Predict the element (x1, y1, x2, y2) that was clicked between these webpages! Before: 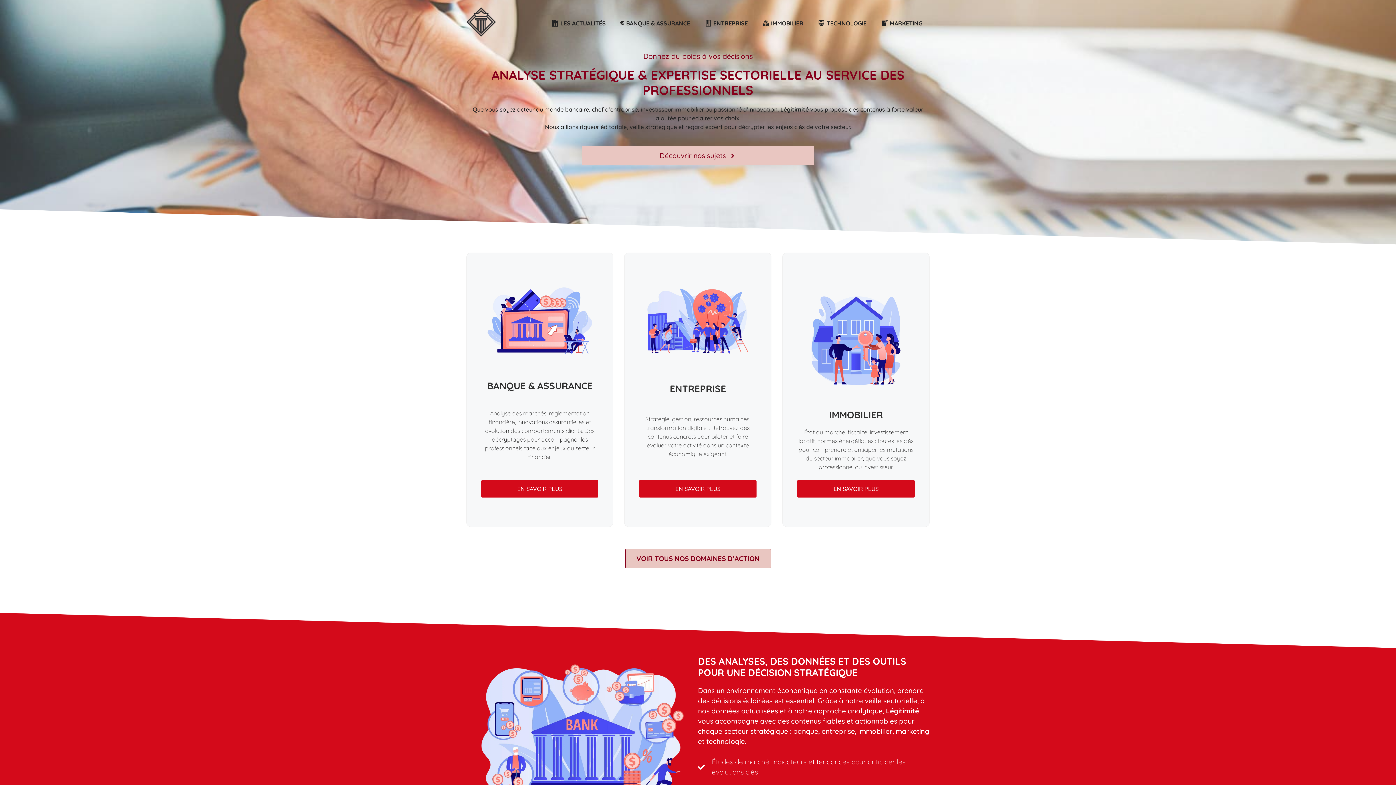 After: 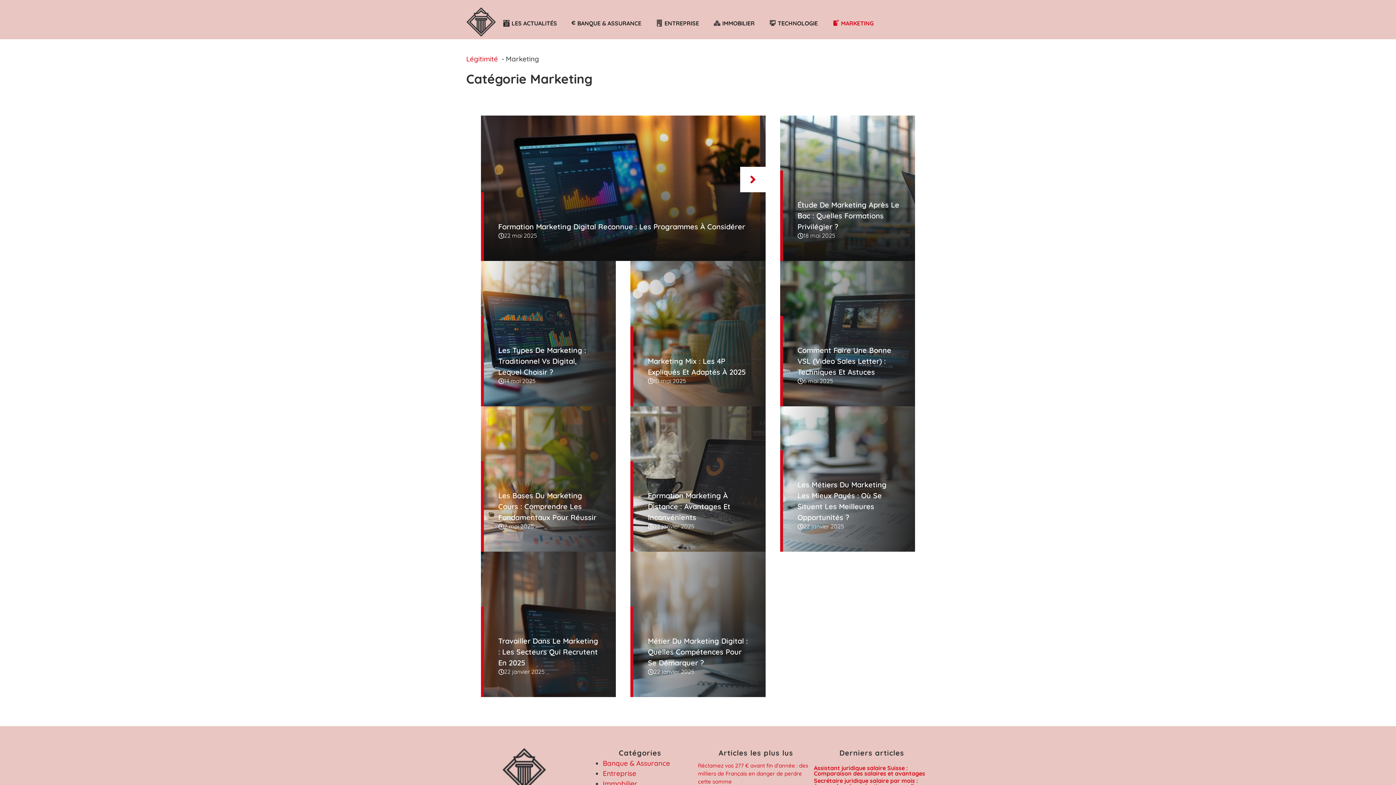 Action: bbox: (874, 12, 930, 34) label: MARKETING